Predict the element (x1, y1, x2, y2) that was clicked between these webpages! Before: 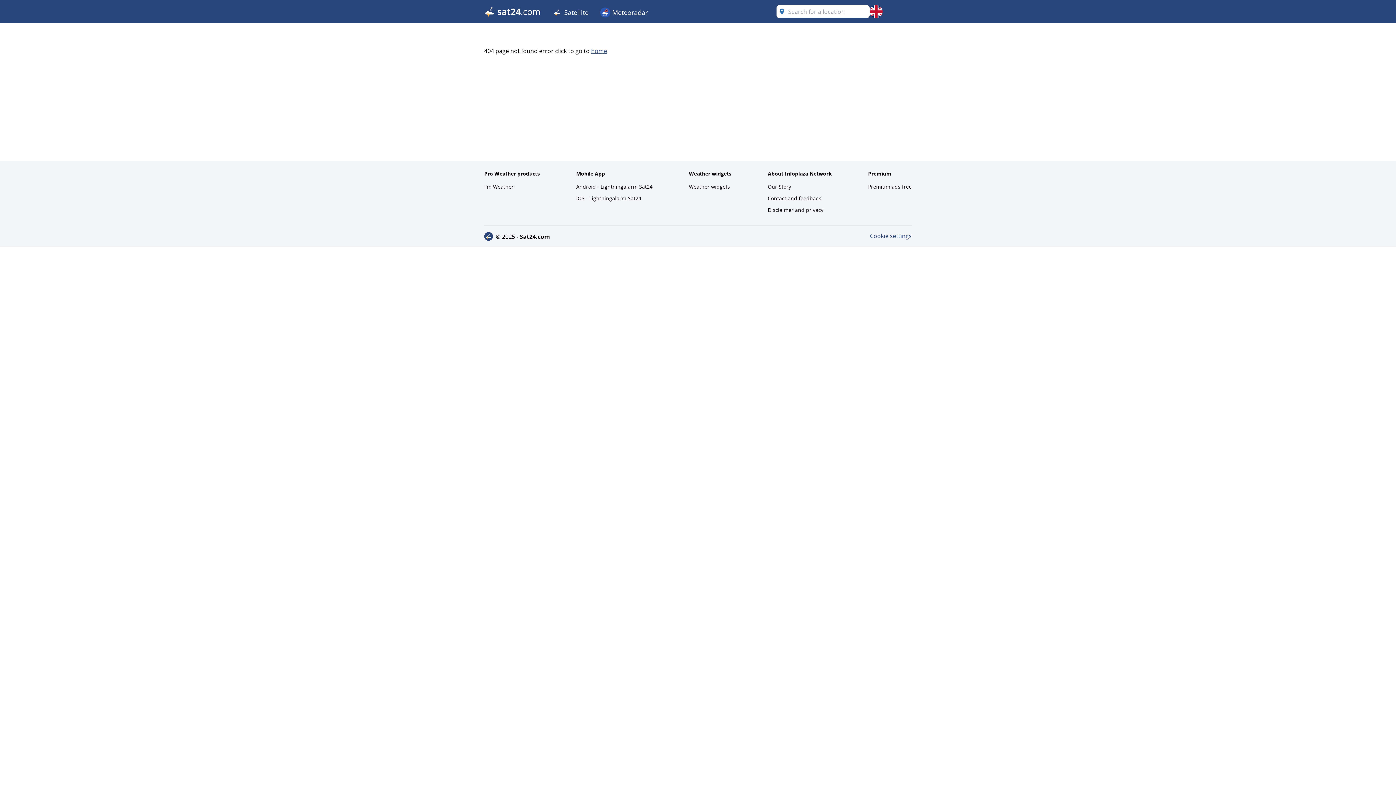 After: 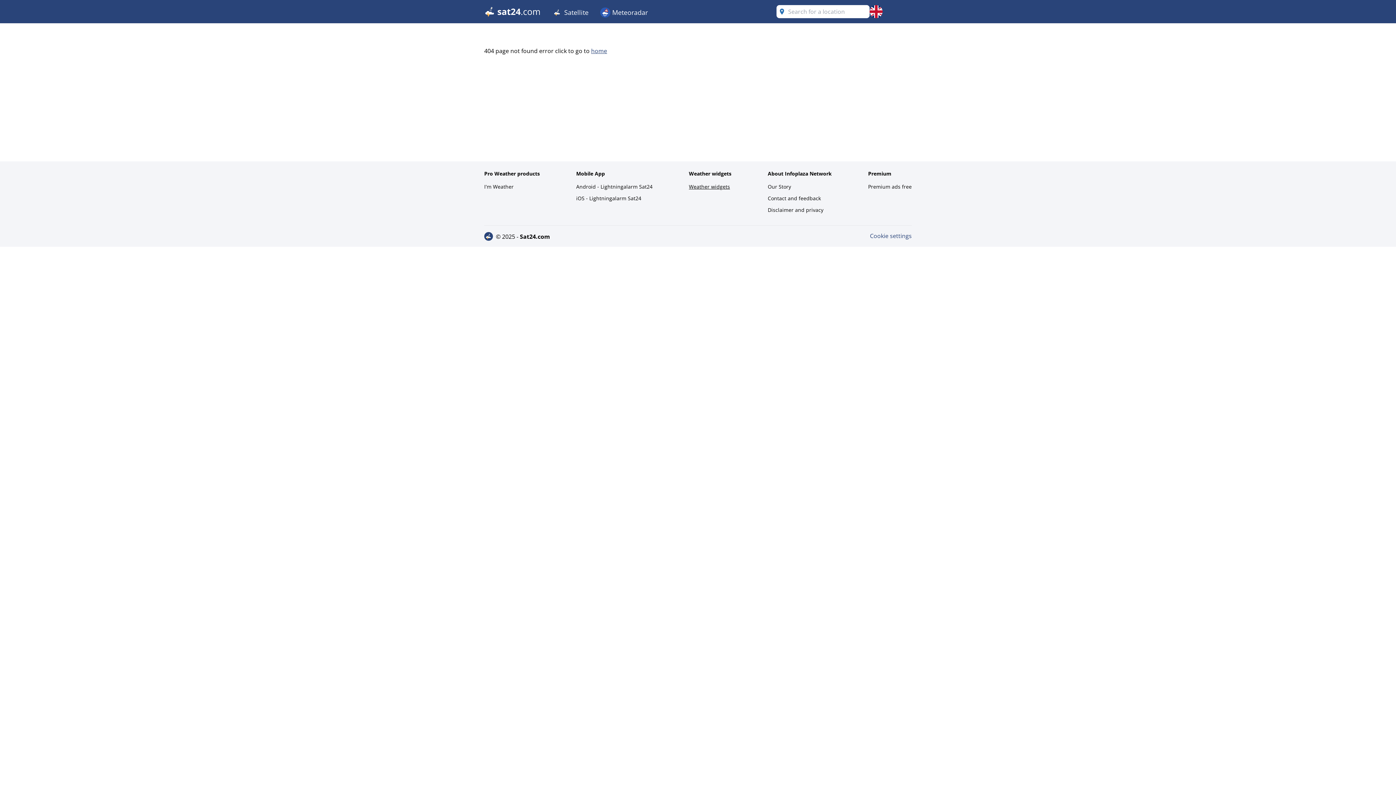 Action: label: Weather widgets bbox: (689, 181, 731, 192)